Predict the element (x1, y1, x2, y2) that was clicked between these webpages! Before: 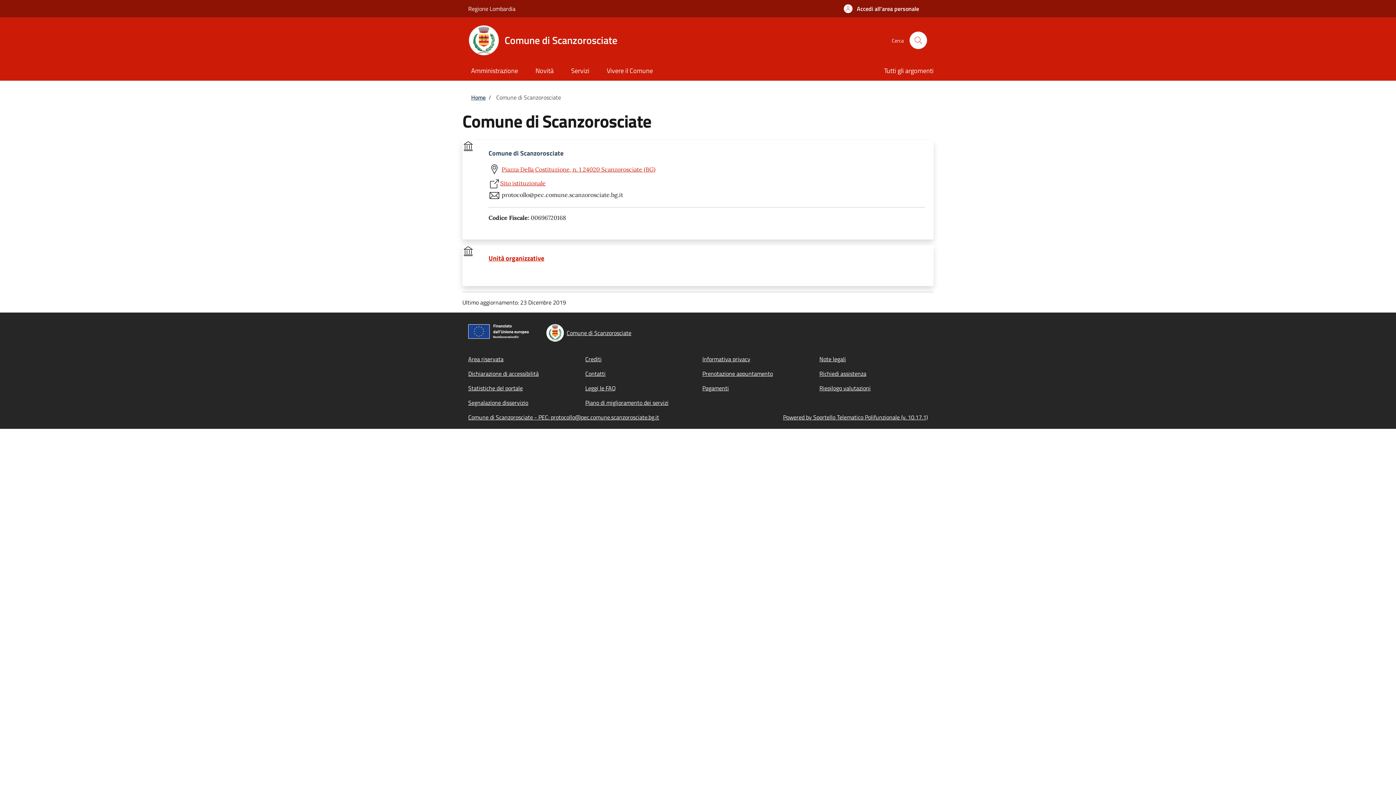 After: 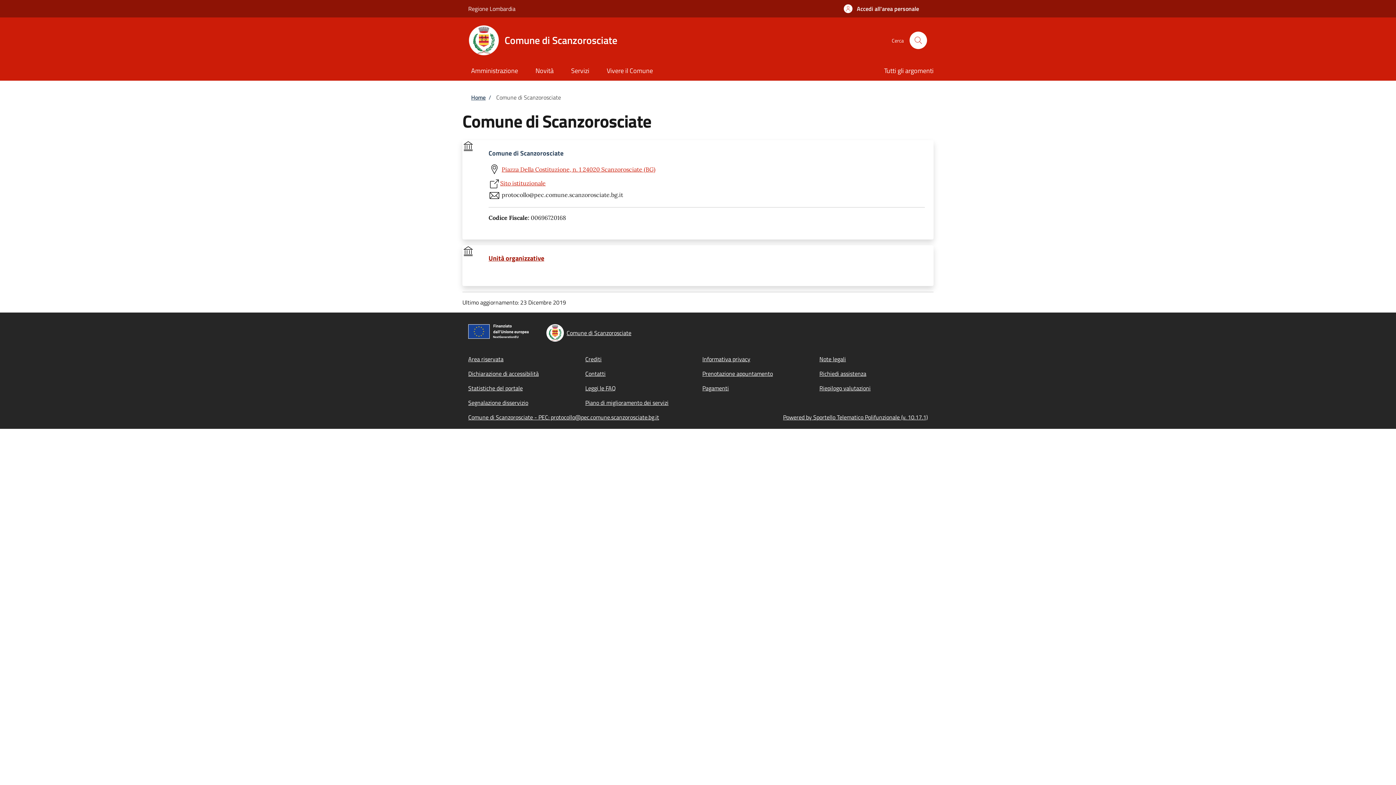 Action: label: Unità organizzative bbox: (488, 253, 544, 263)